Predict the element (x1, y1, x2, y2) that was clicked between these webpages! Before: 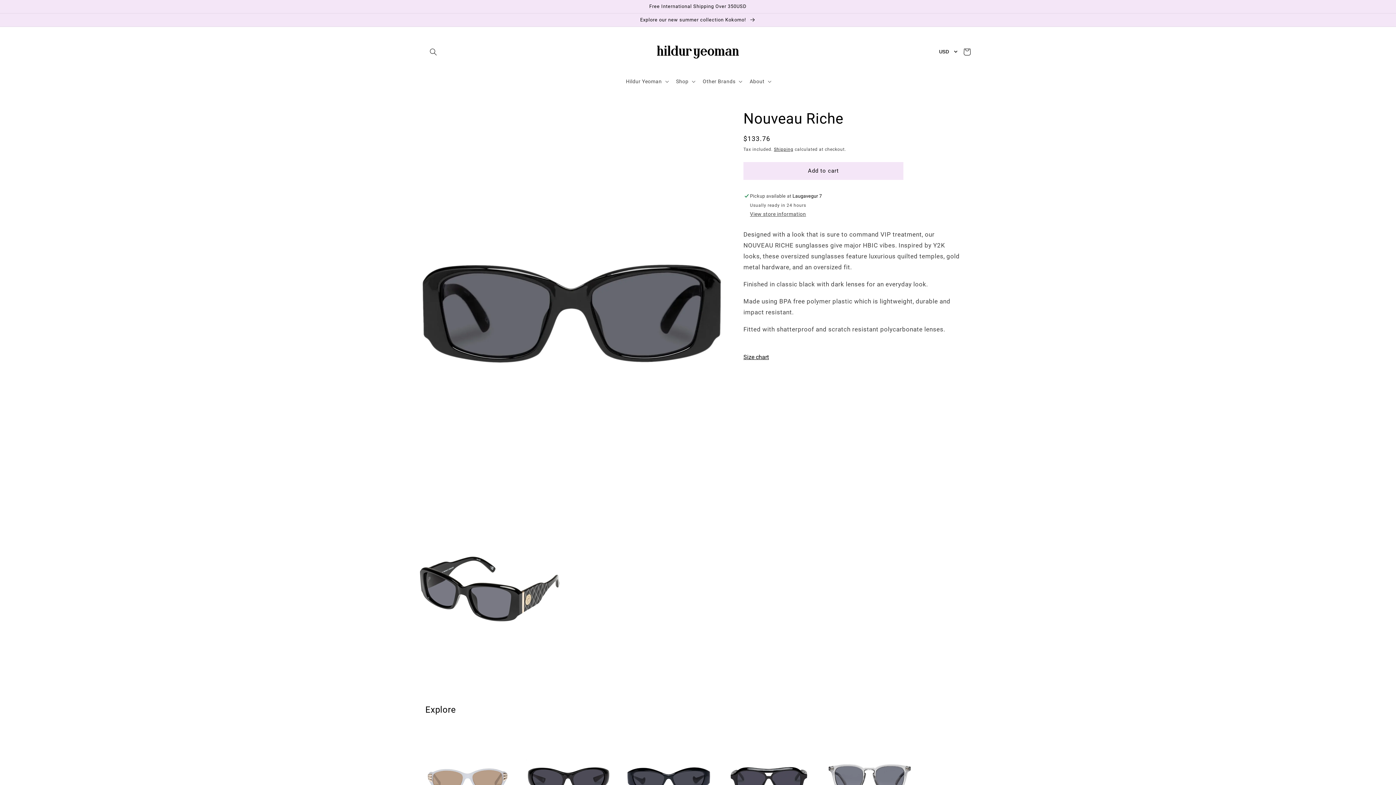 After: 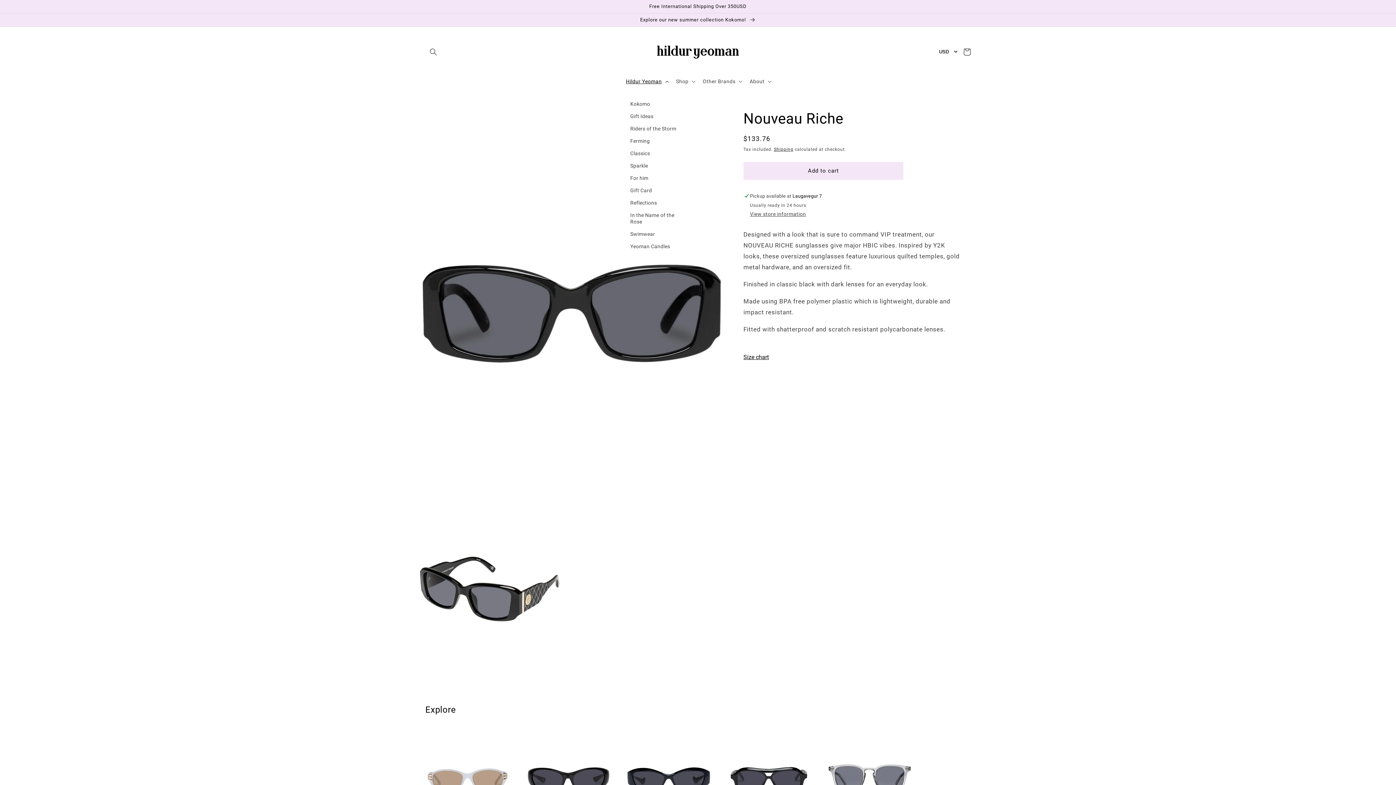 Action: label: Hildur Yeoman bbox: (621, 73, 671, 89)